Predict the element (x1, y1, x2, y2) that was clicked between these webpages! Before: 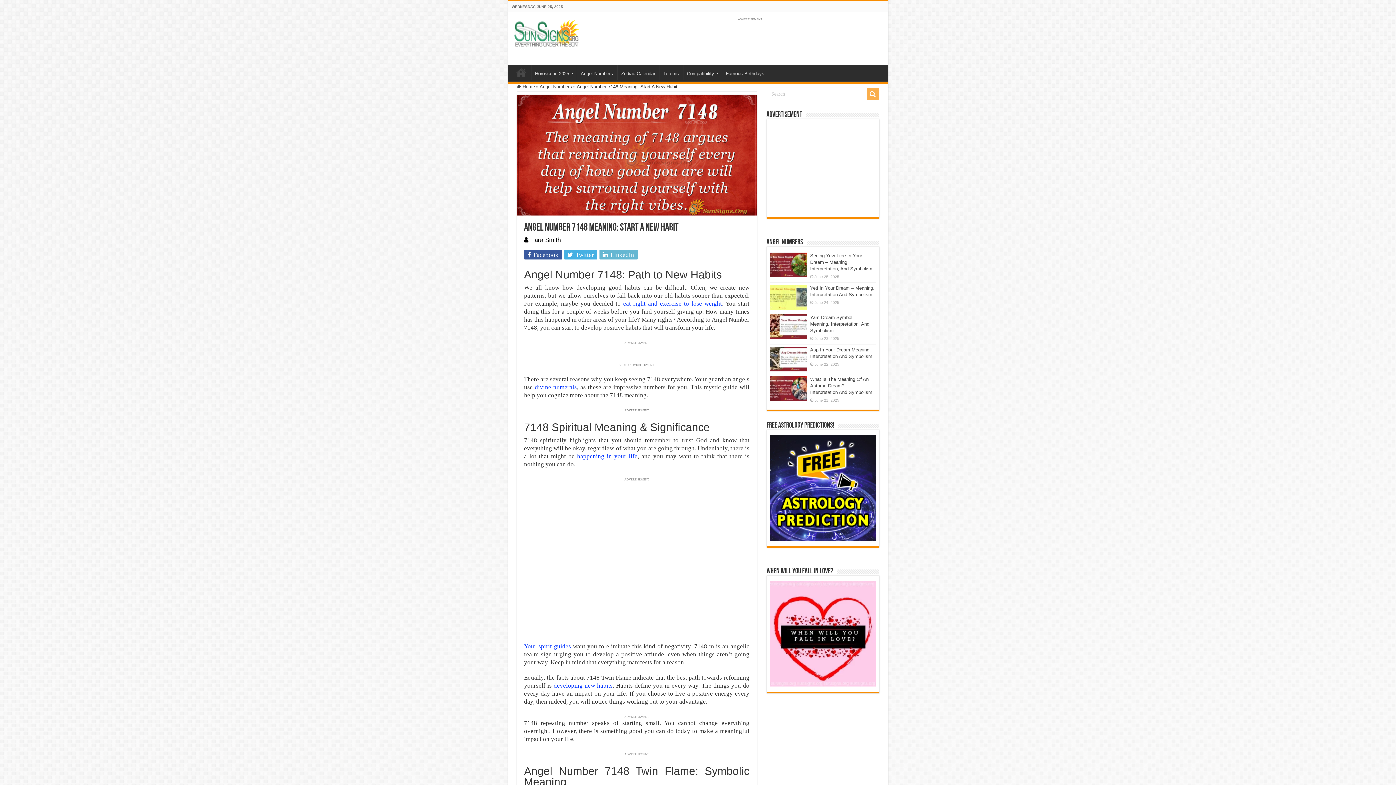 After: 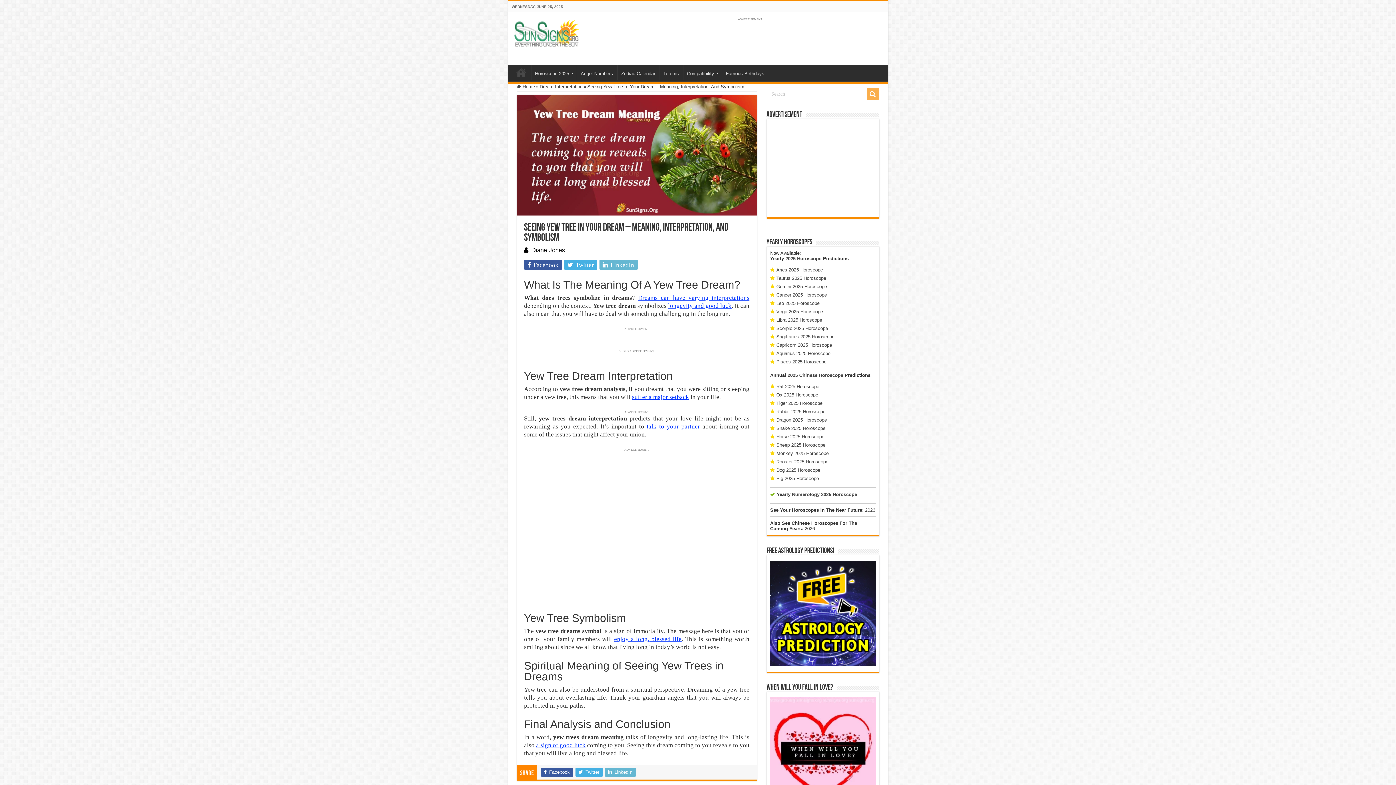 Action: bbox: (770, 252, 806, 277)